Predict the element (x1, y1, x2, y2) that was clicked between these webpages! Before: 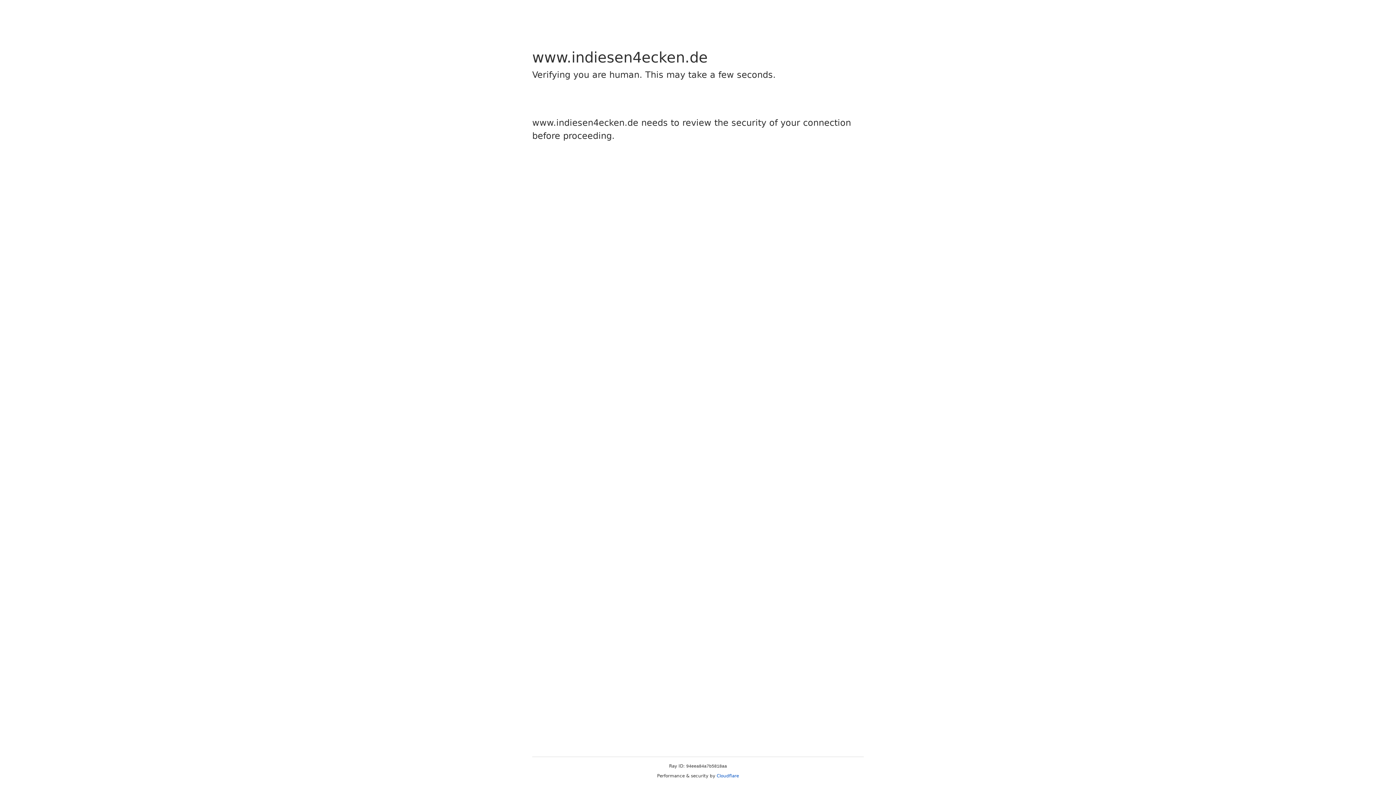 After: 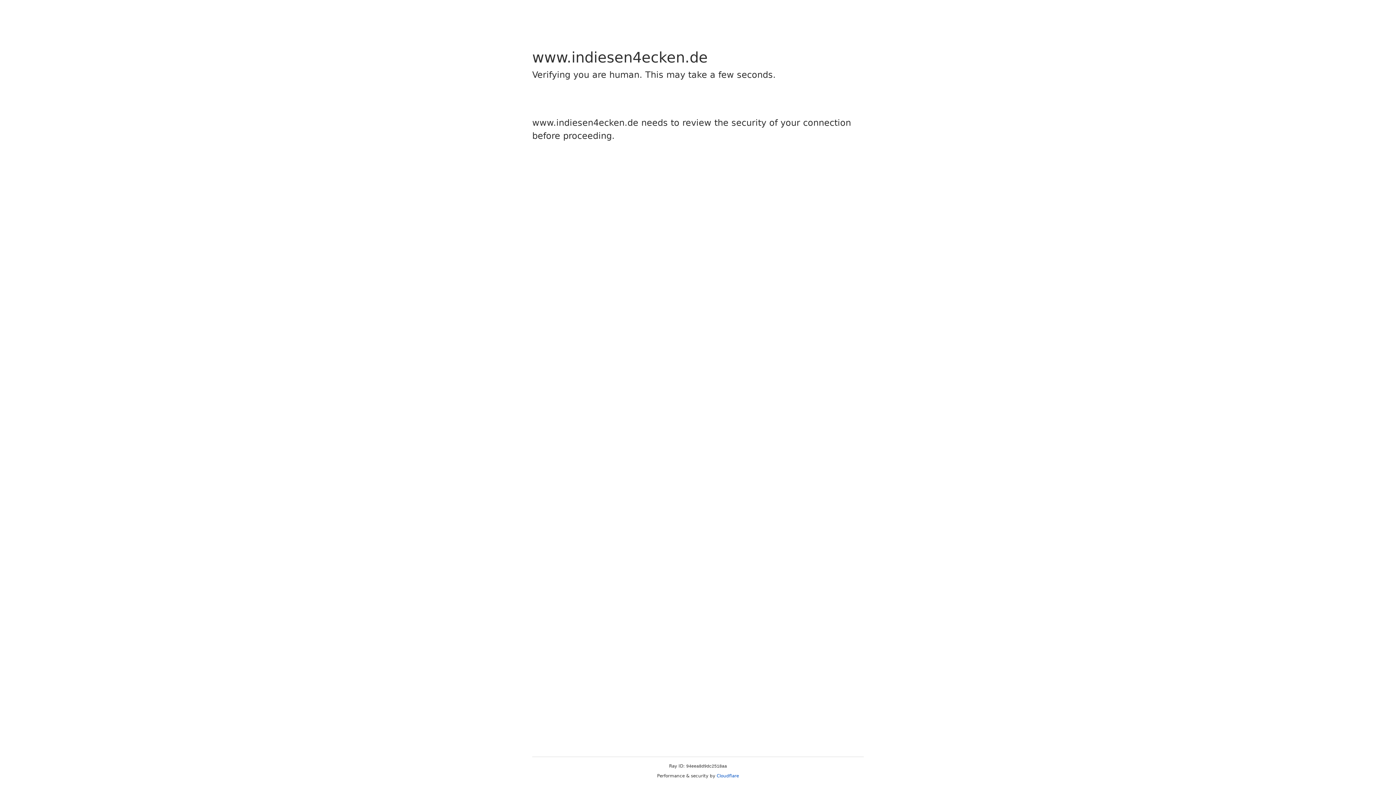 Action: bbox: (716, 773, 739, 778) label: Cloudflare